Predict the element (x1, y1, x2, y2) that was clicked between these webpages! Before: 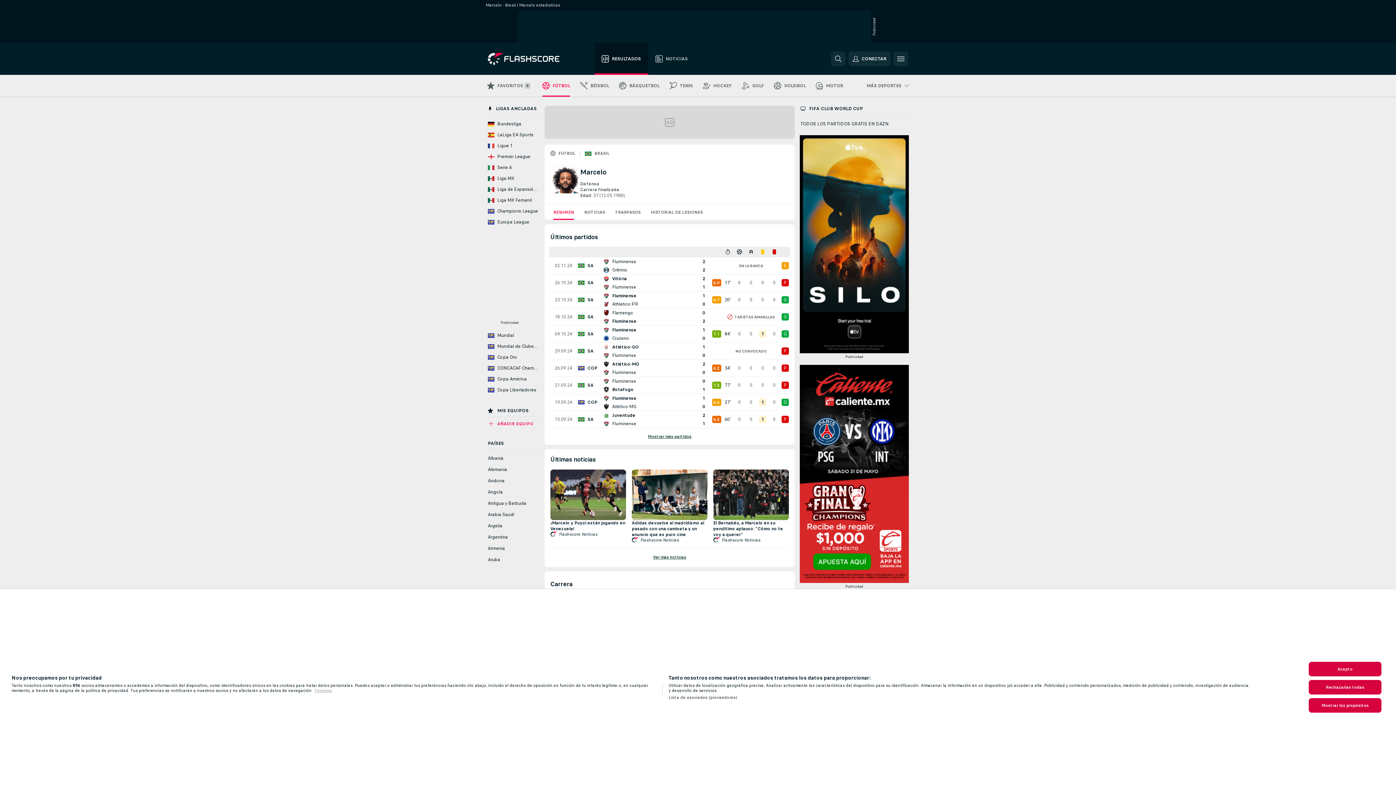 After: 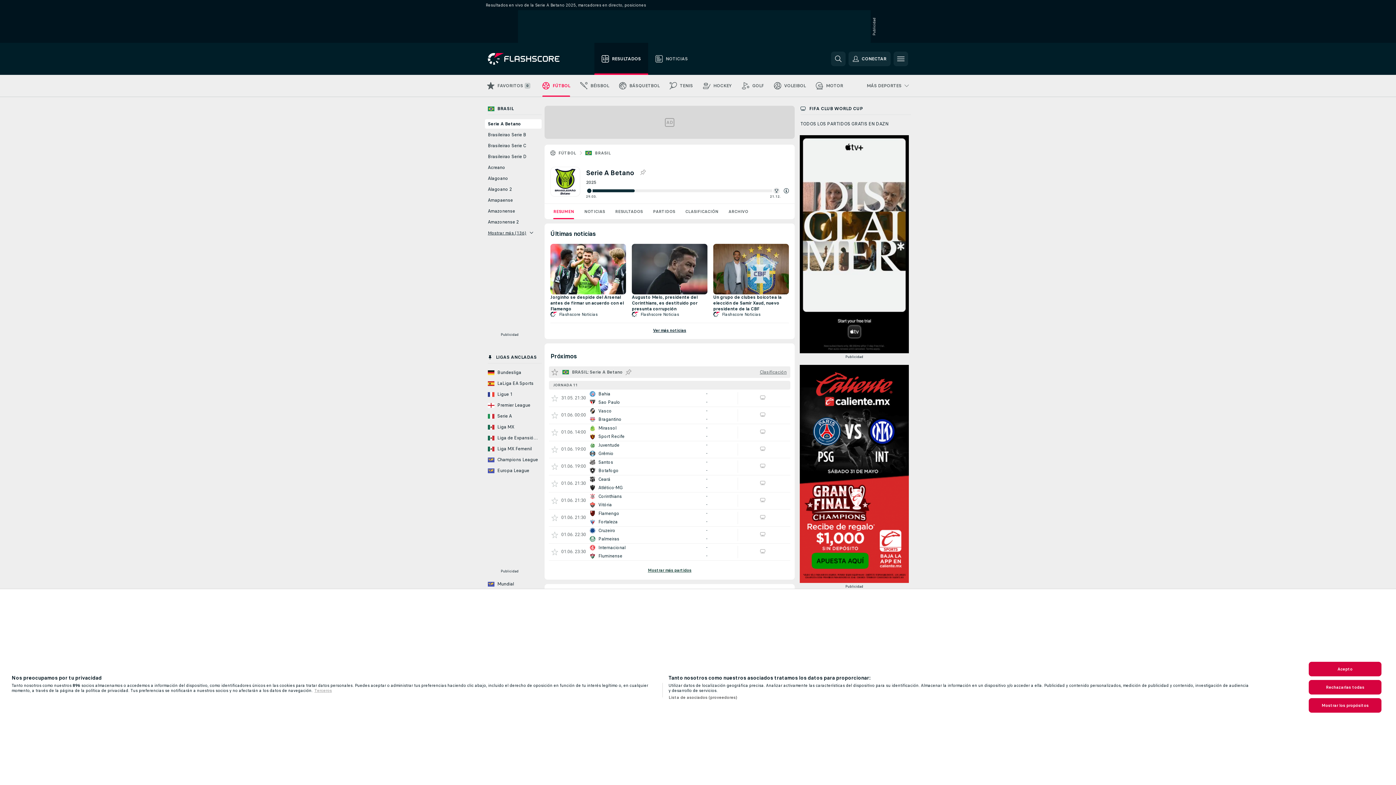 Action: bbox: (587, 280, 593, 285) label: SA